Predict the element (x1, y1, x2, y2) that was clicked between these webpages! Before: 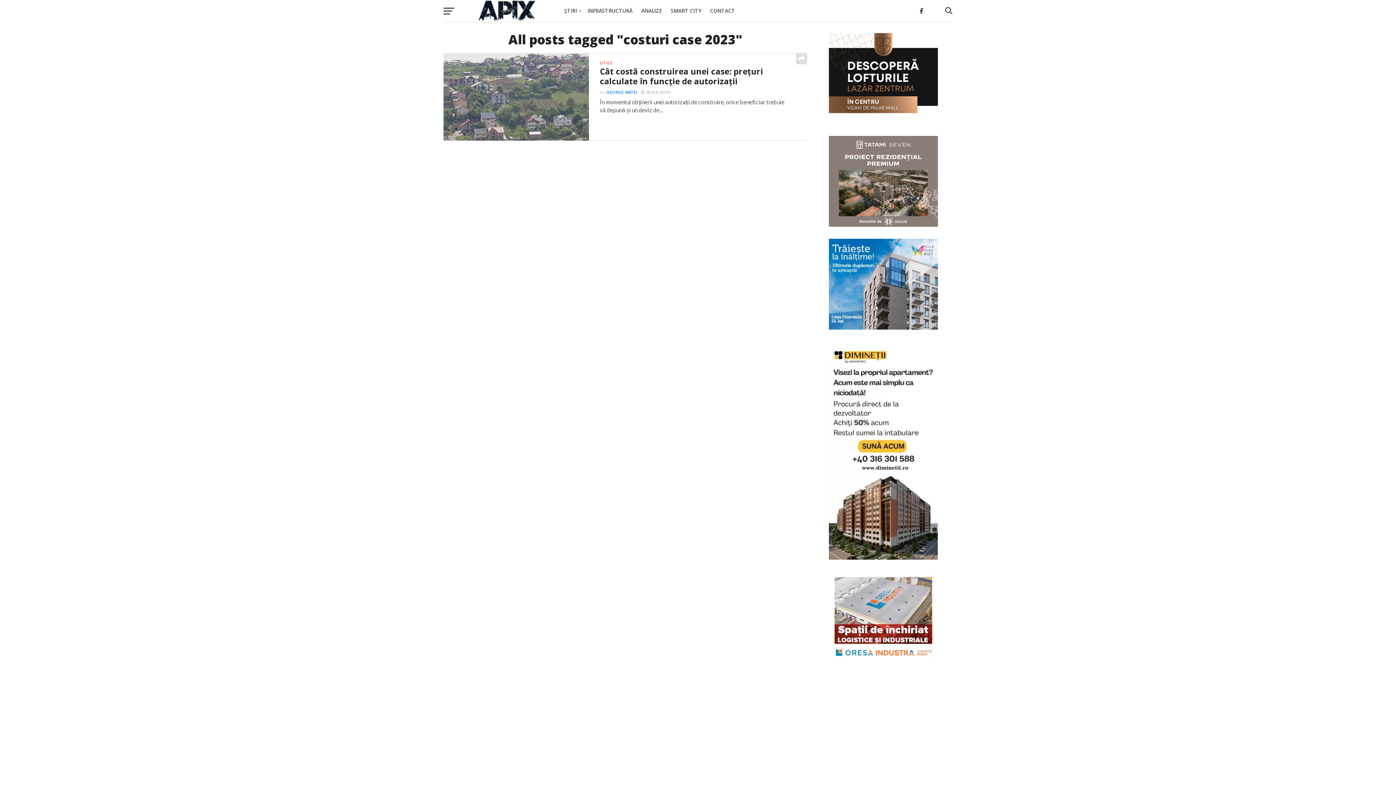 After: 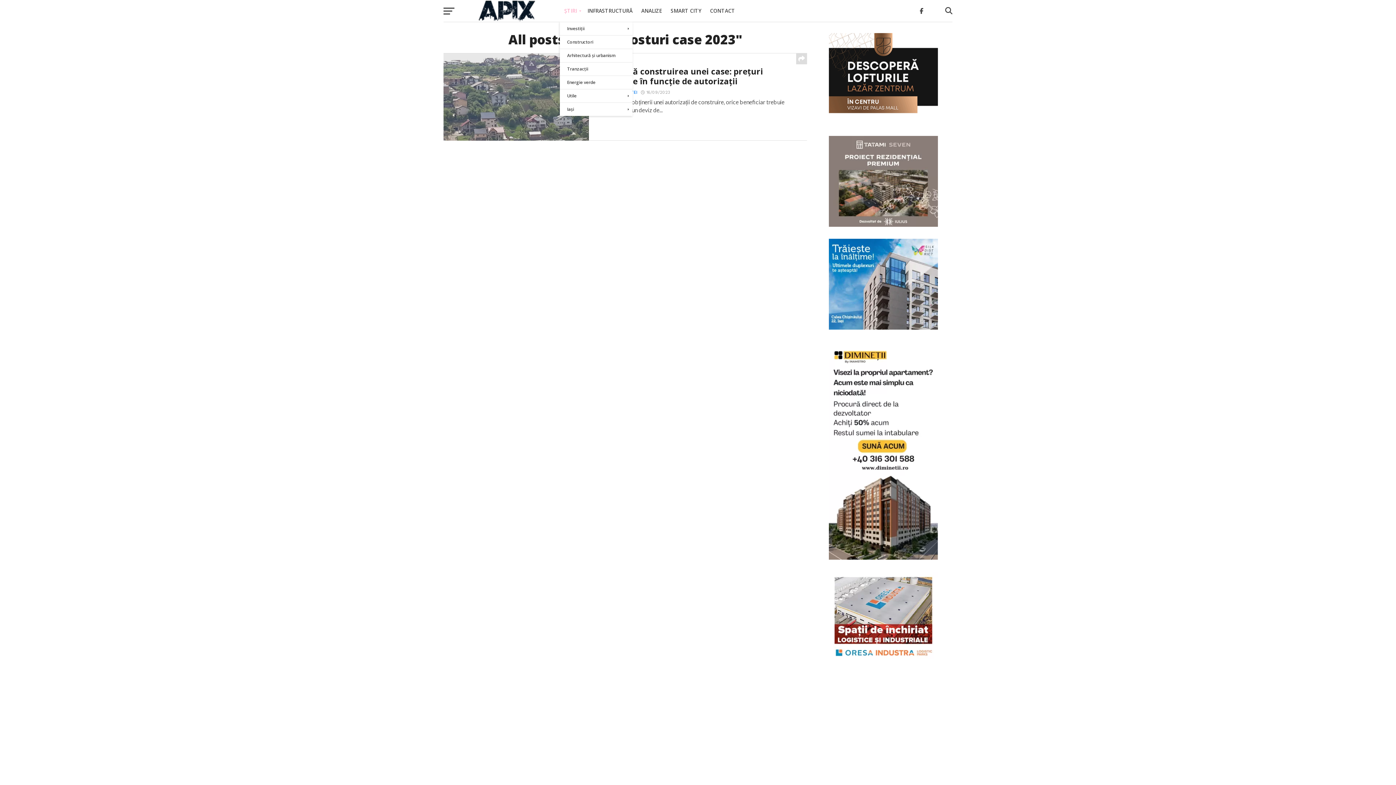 Action: bbox: (560, 0, 583, 21) label: ȘTIRI